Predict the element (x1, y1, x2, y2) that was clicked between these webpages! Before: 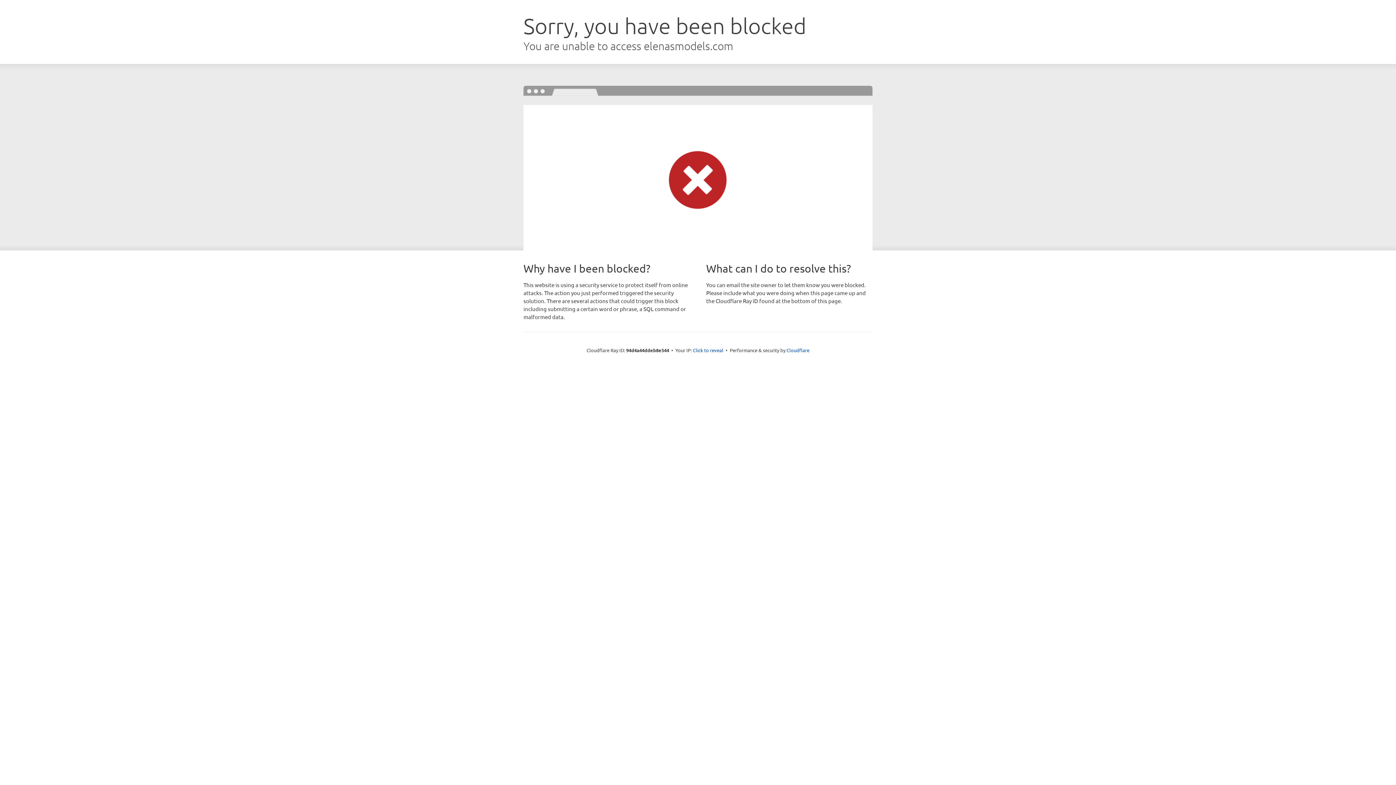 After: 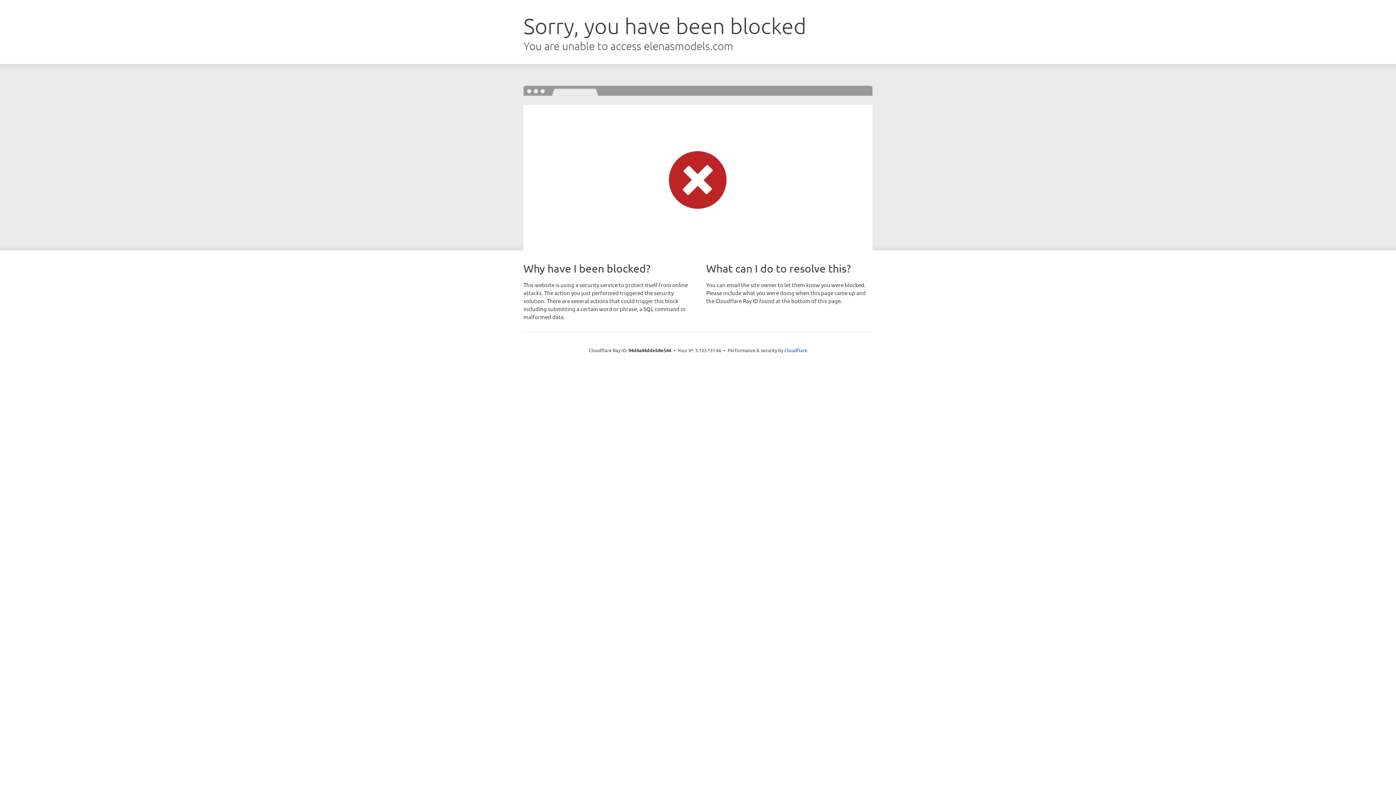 Action: label: Click to reveal bbox: (693, 346, 723, 353)